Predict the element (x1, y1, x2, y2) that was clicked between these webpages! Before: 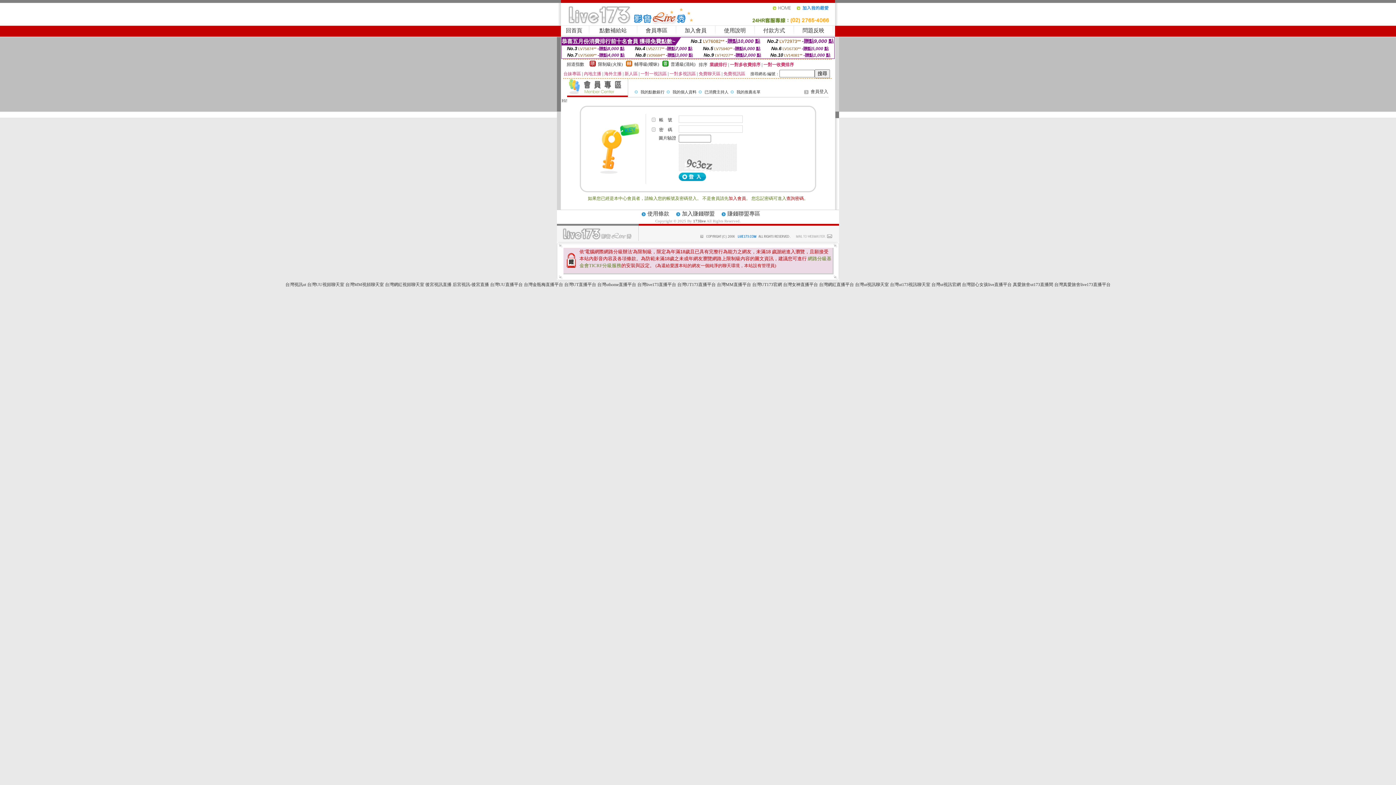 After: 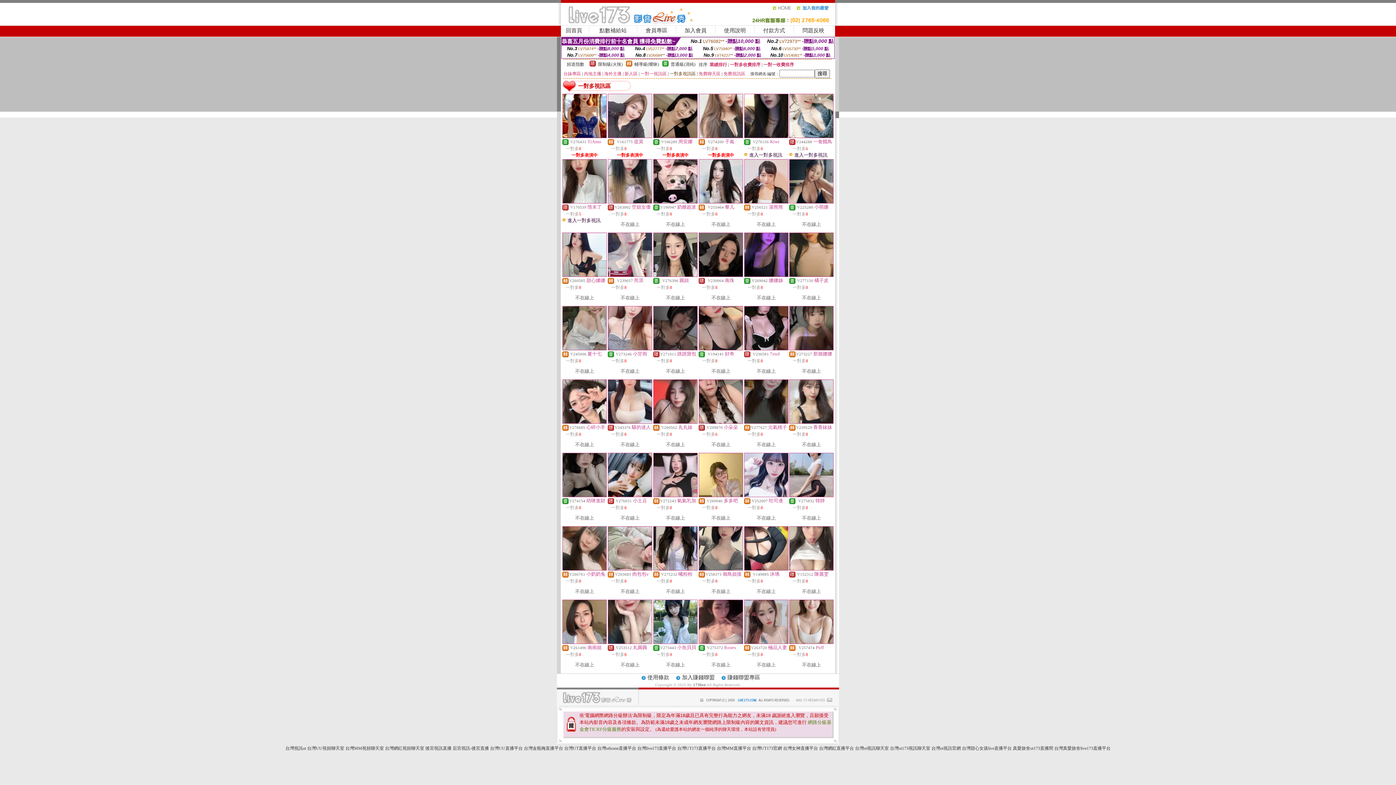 Action: label: 一對多視訊區 bbox: (669, 71, 696, 76)